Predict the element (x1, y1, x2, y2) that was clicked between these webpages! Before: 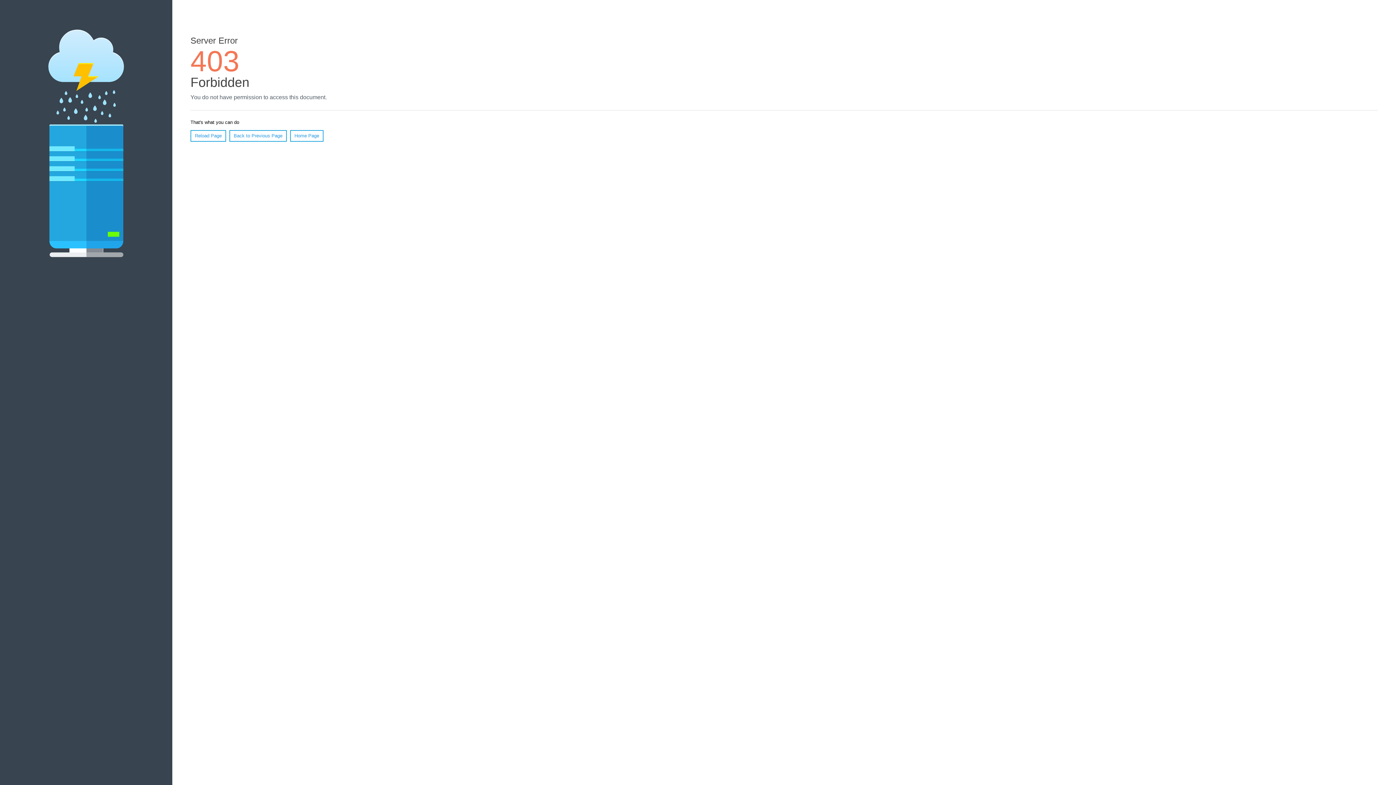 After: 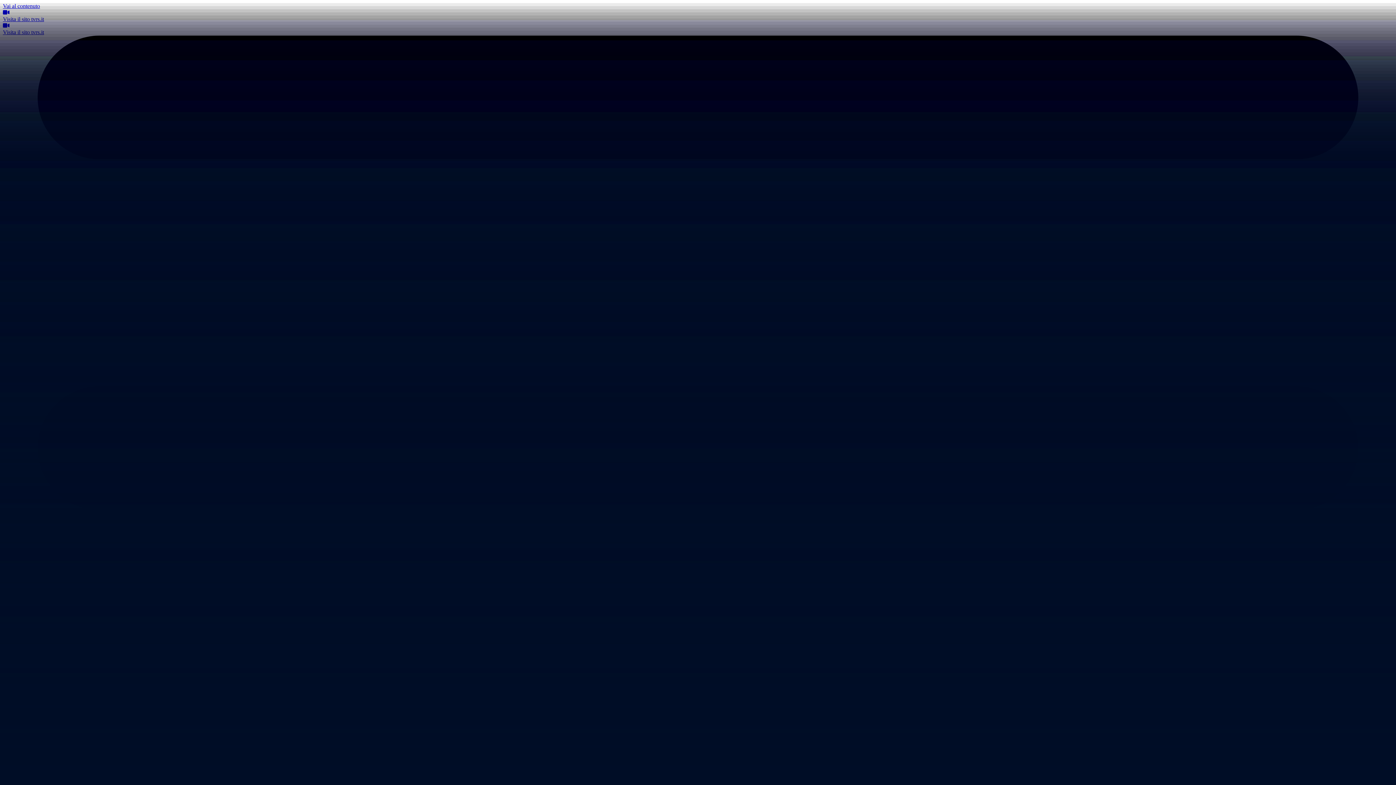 Action: label: Home Page bbox: (290, 130, 323, 141)